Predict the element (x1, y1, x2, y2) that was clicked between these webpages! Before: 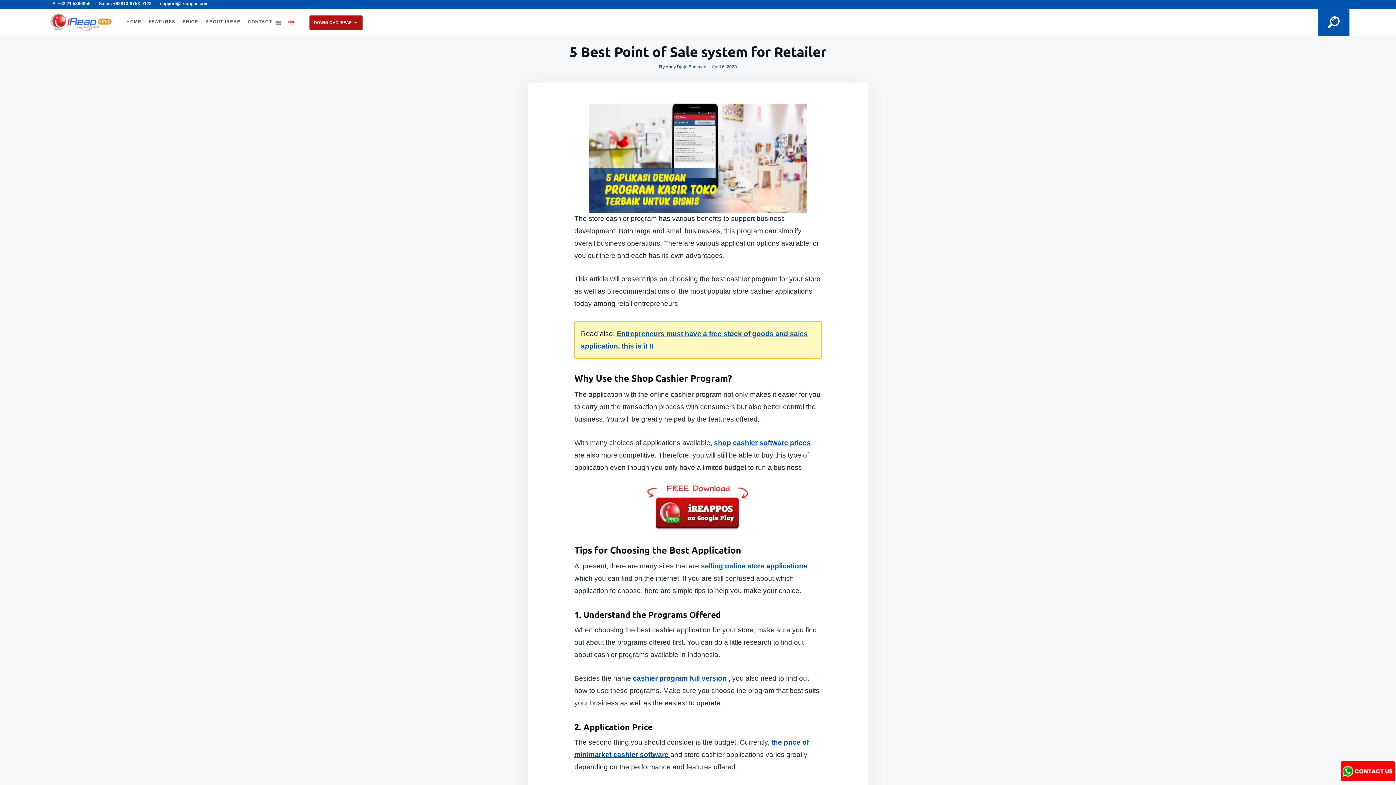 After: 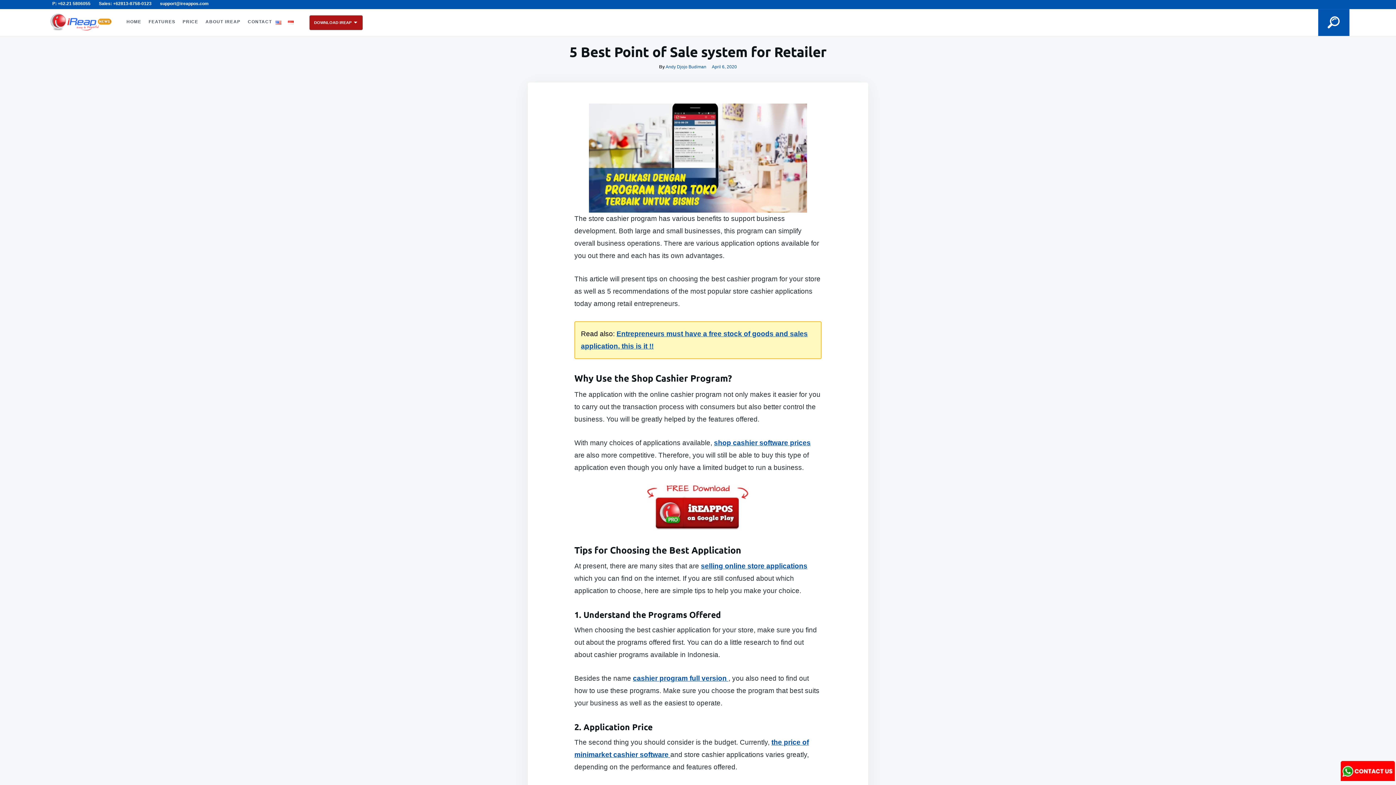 Action: bbox: (275, 18, 281, 26)